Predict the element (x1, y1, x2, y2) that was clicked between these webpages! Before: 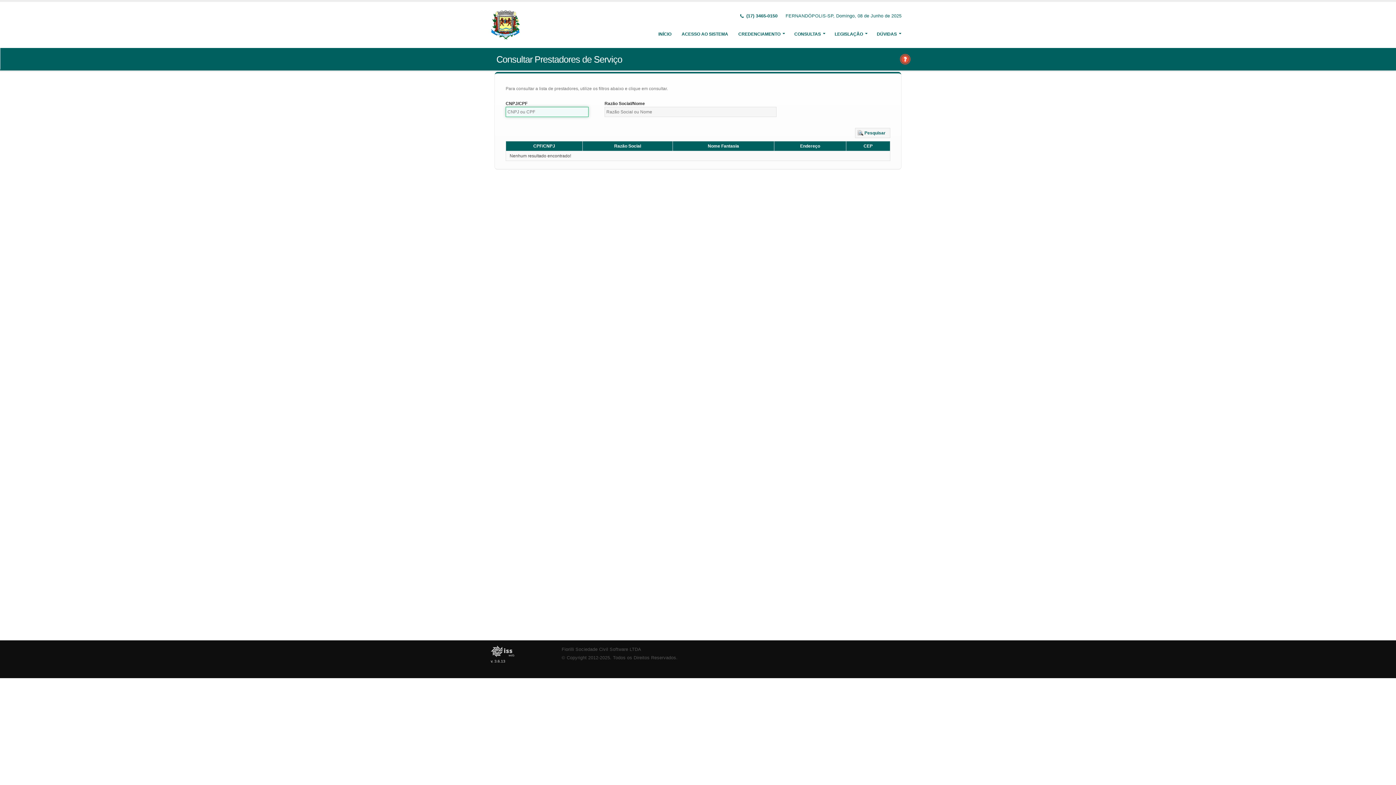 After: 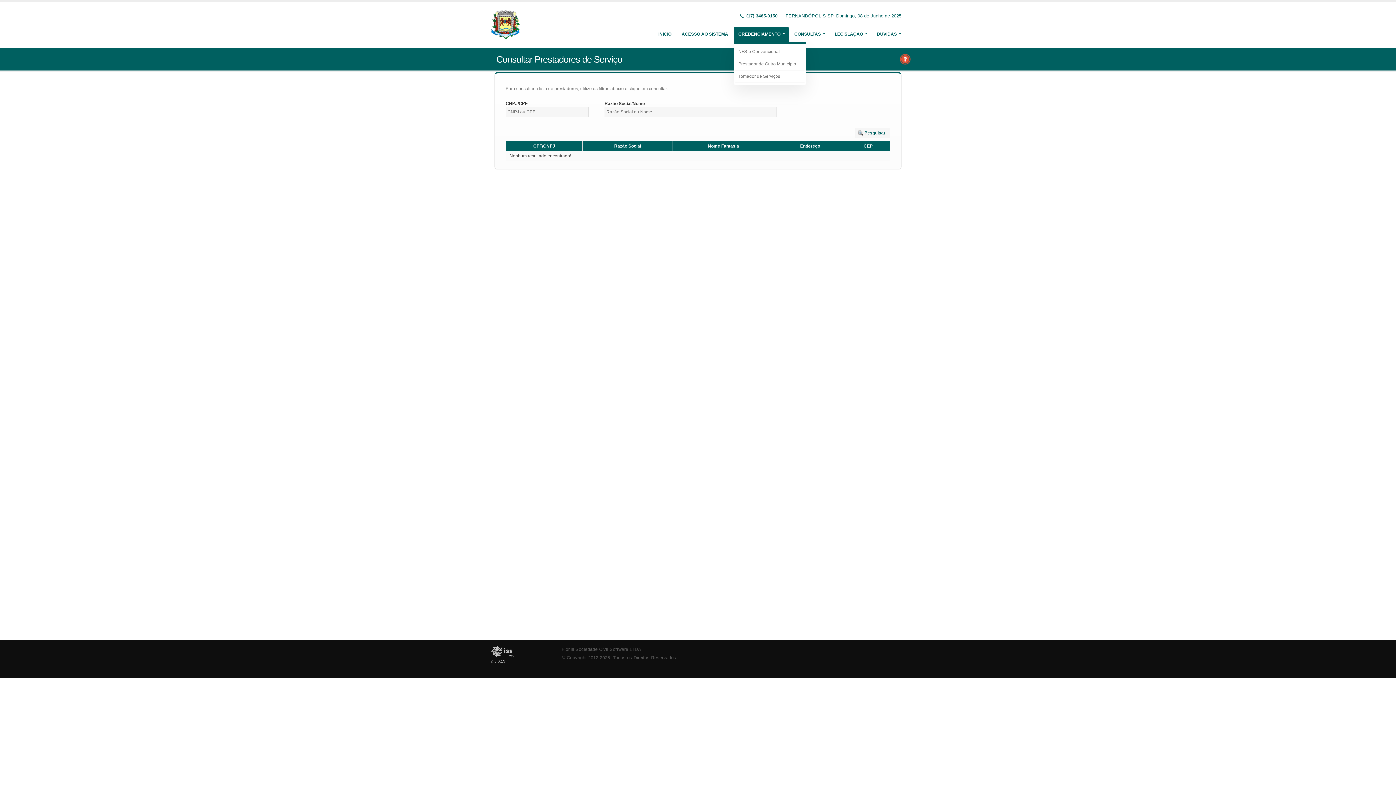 Action: bbox: (733, 26, 789, 41) label: CREDENCIAMENTO